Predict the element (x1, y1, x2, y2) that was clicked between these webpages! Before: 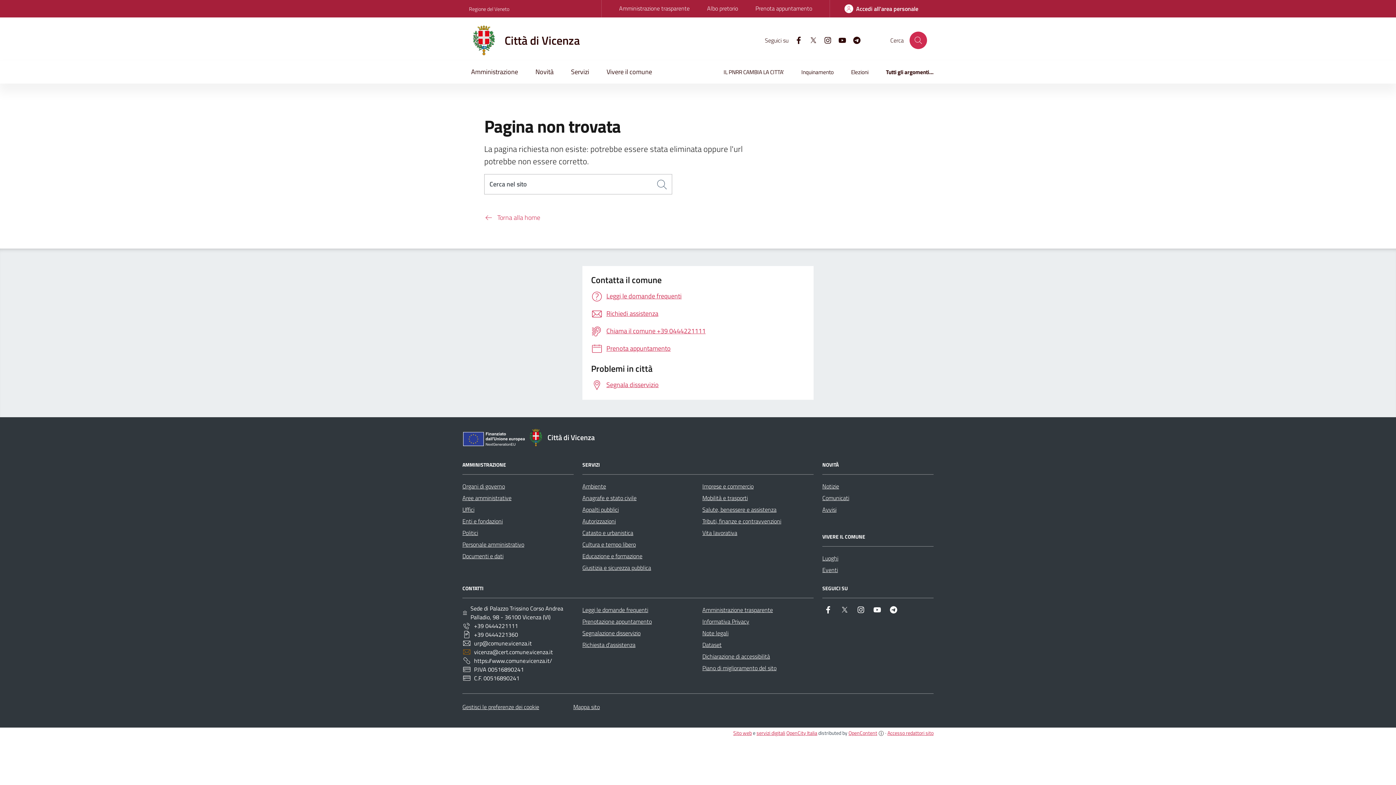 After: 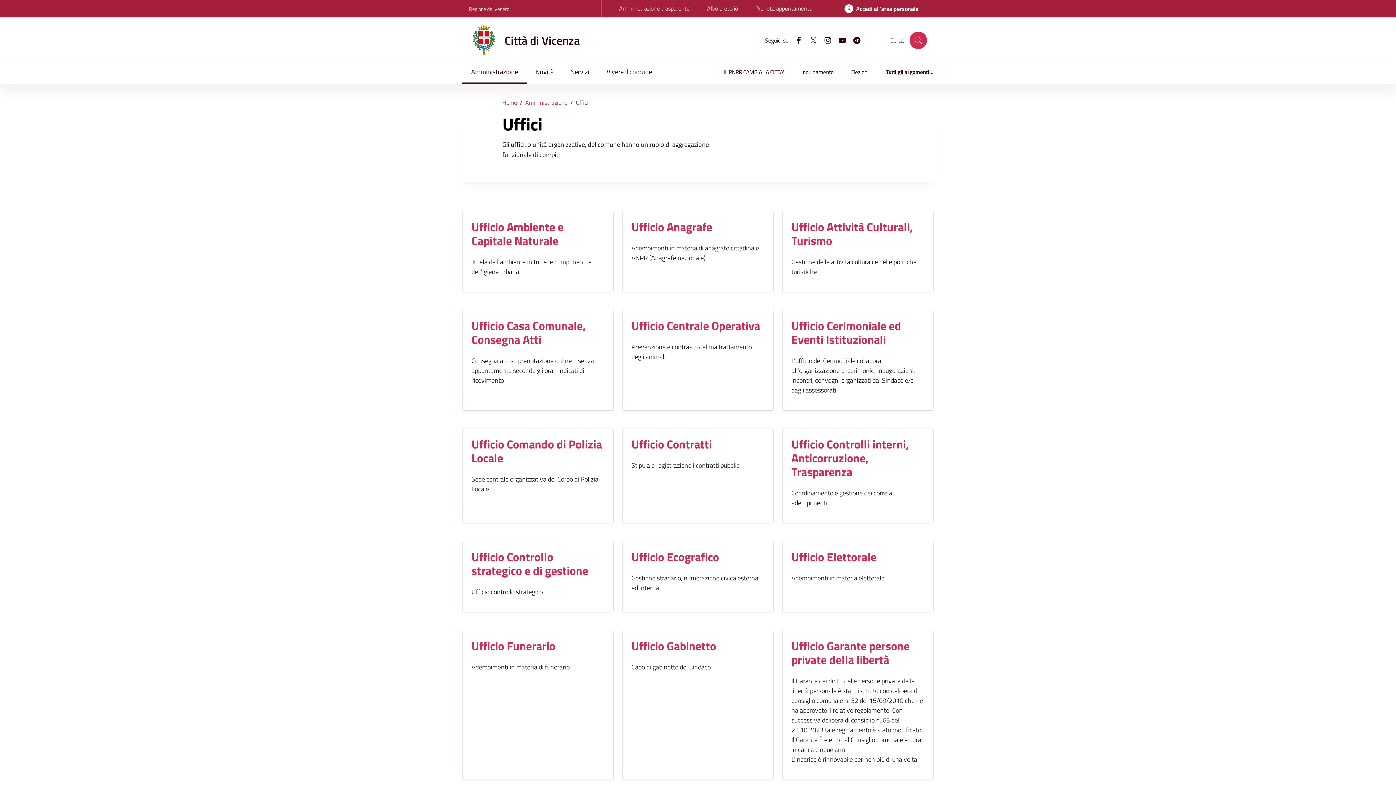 Action: label: Uffici bbox: (462, 503, 474, 515)